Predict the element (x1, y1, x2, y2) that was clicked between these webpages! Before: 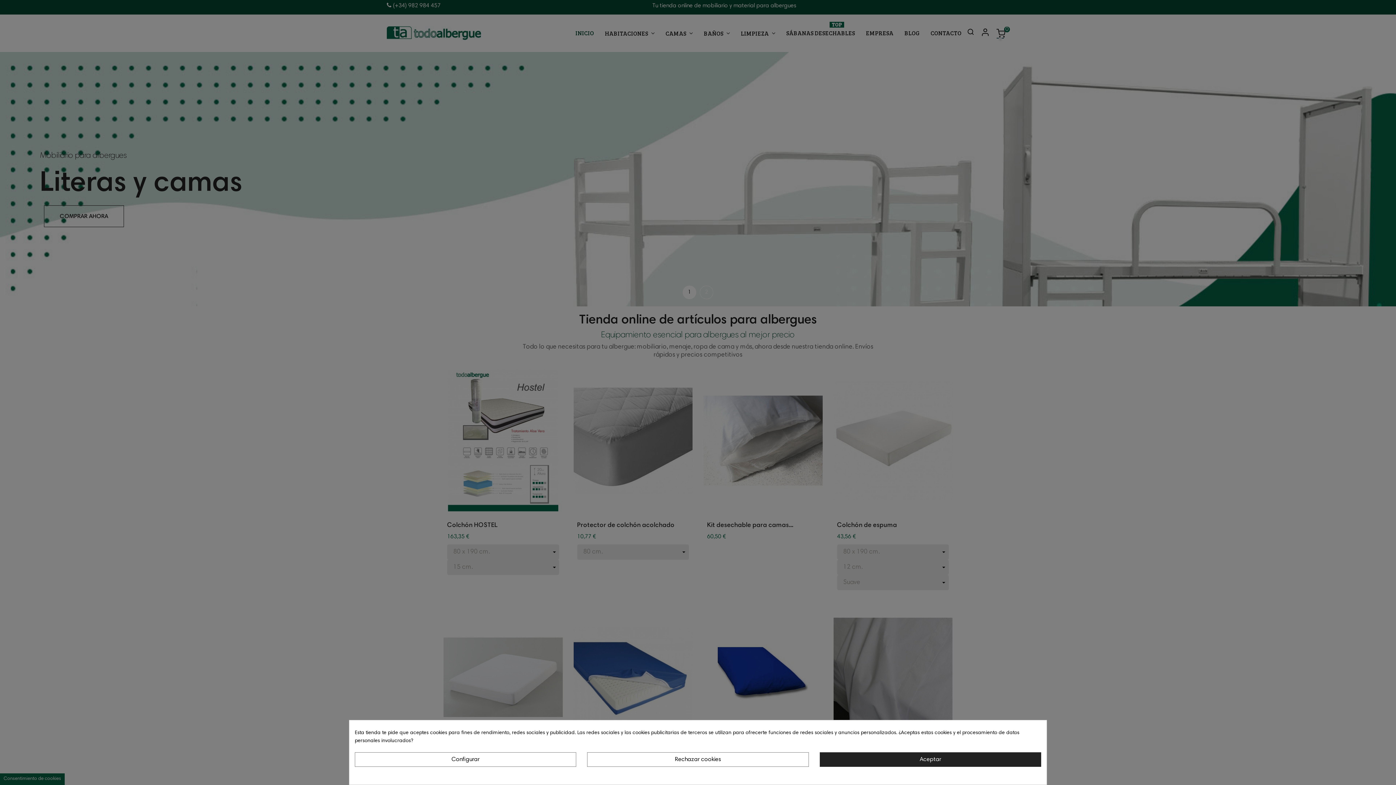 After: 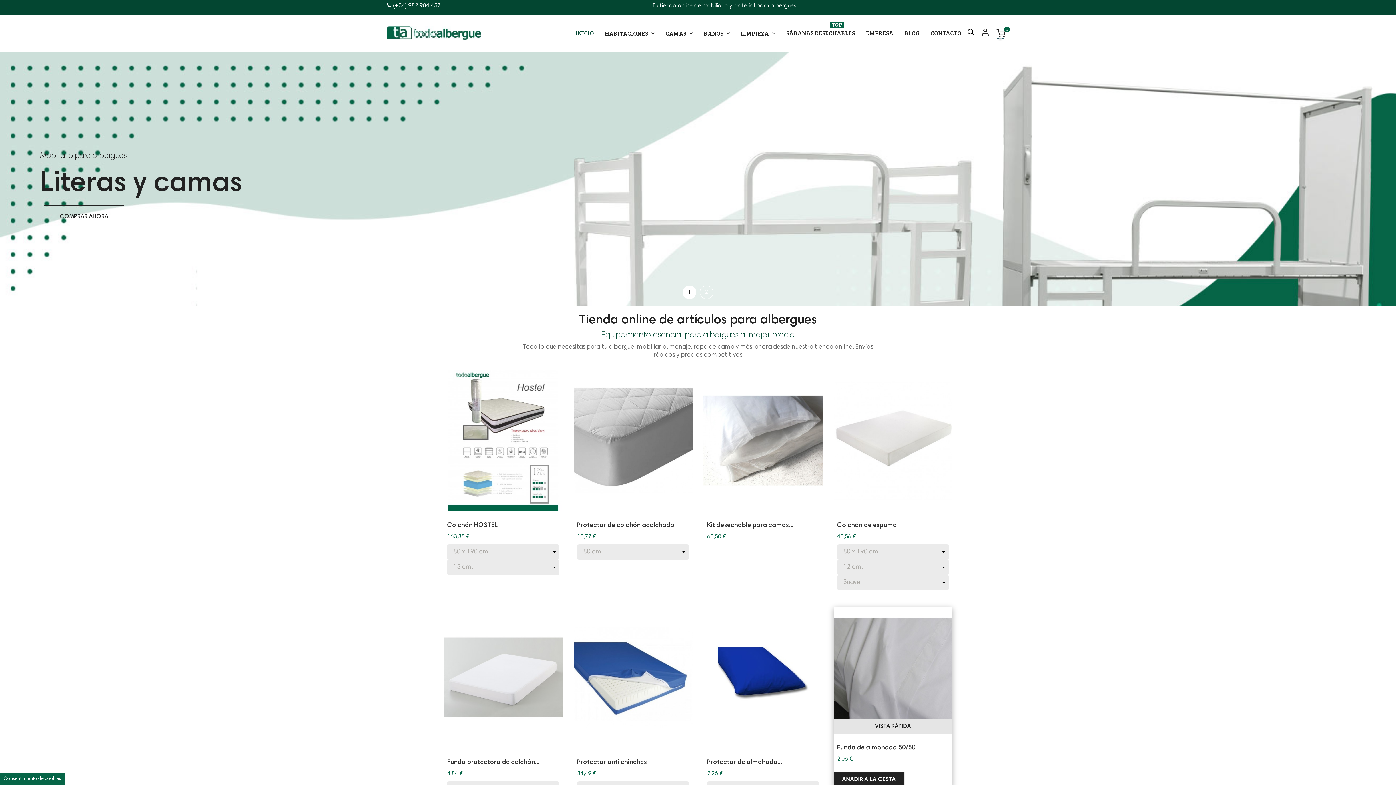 Action: label: Aceptar bbox: (819, 752, 1041, 767)